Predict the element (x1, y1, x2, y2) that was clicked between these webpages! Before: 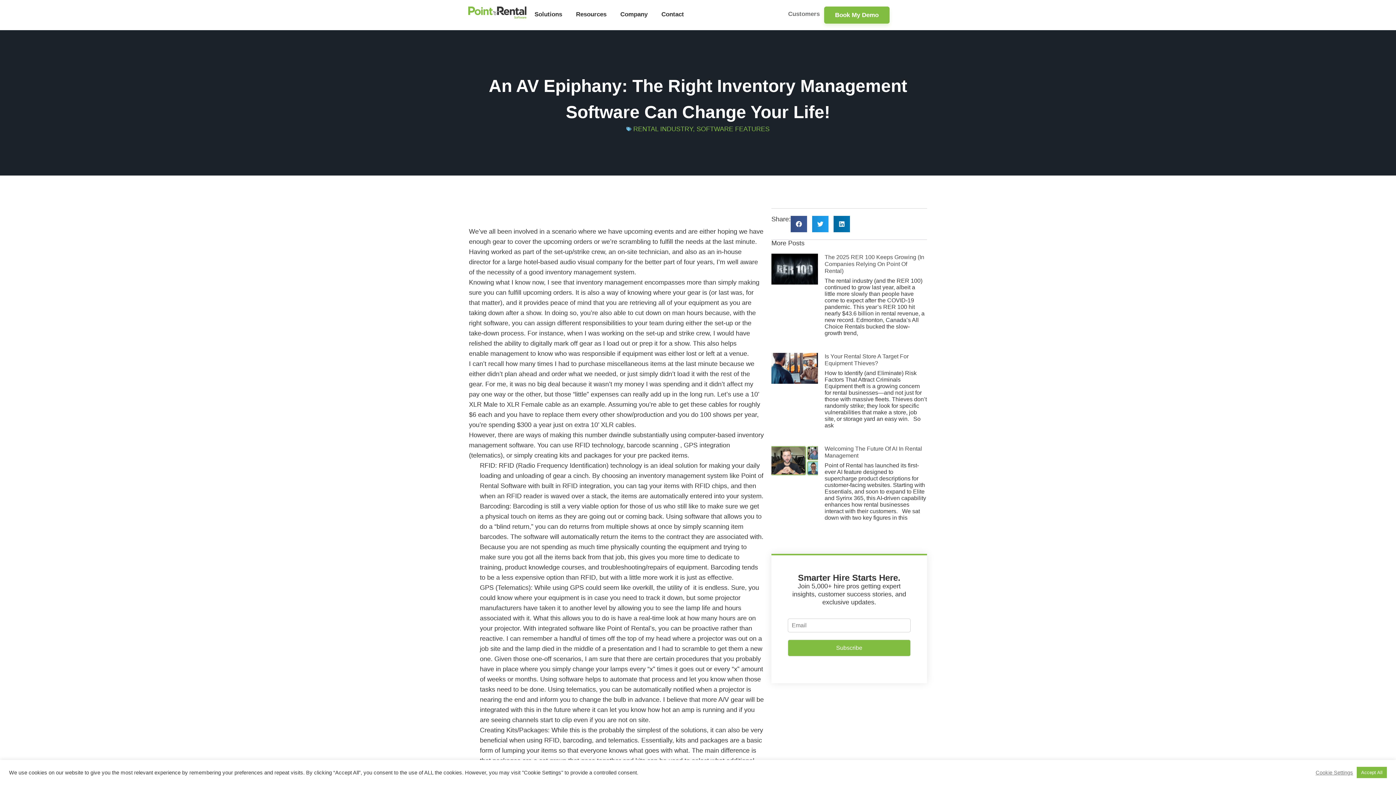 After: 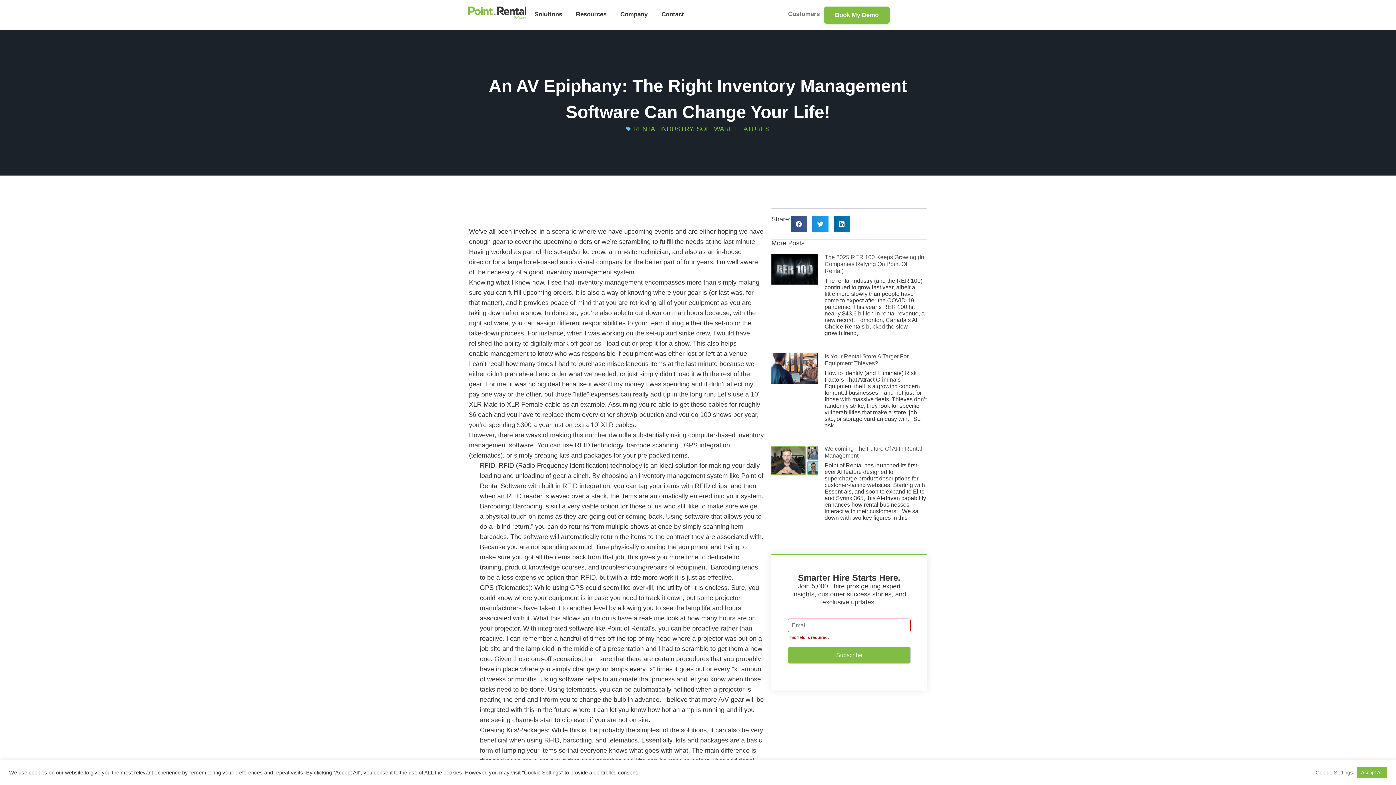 Action: label: Subscribe bbox: (788, 640, 910, 656)